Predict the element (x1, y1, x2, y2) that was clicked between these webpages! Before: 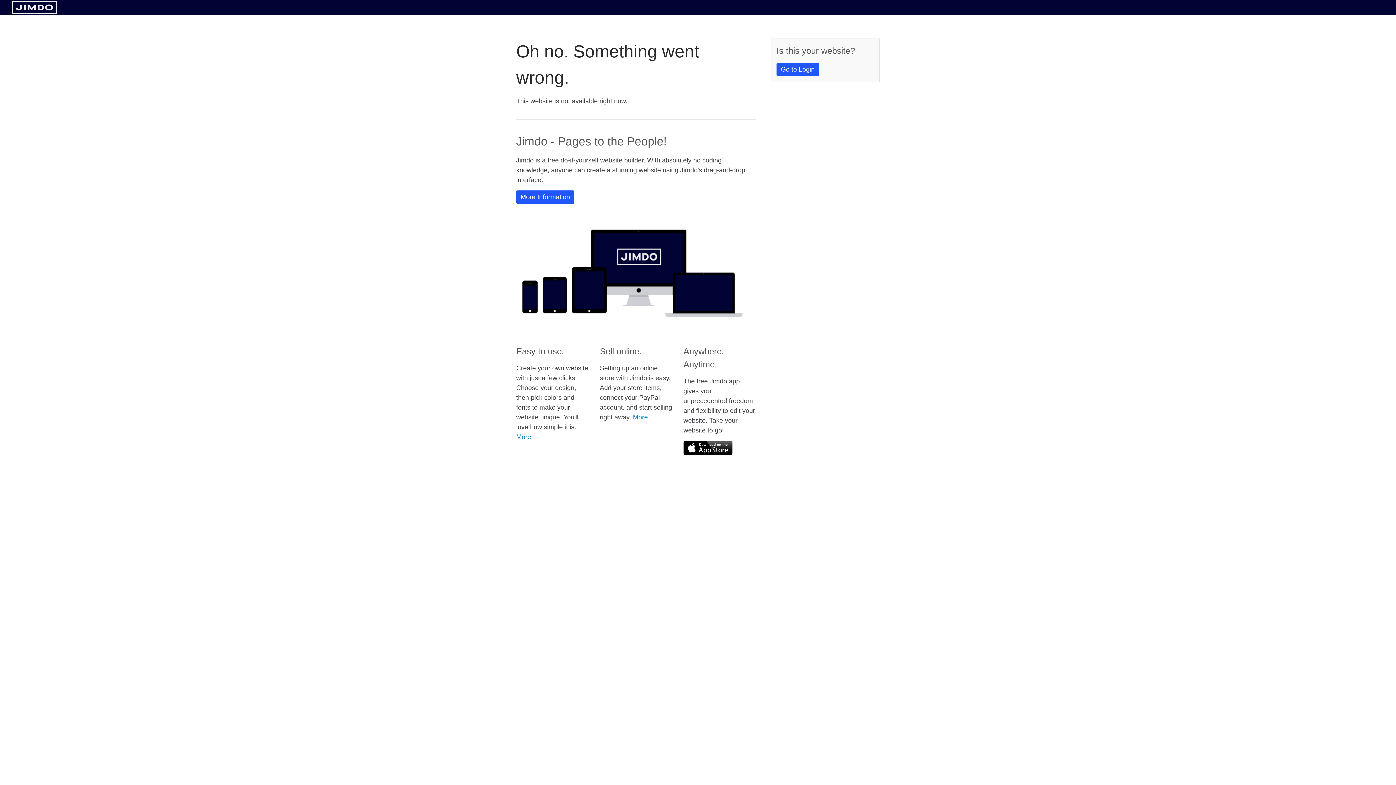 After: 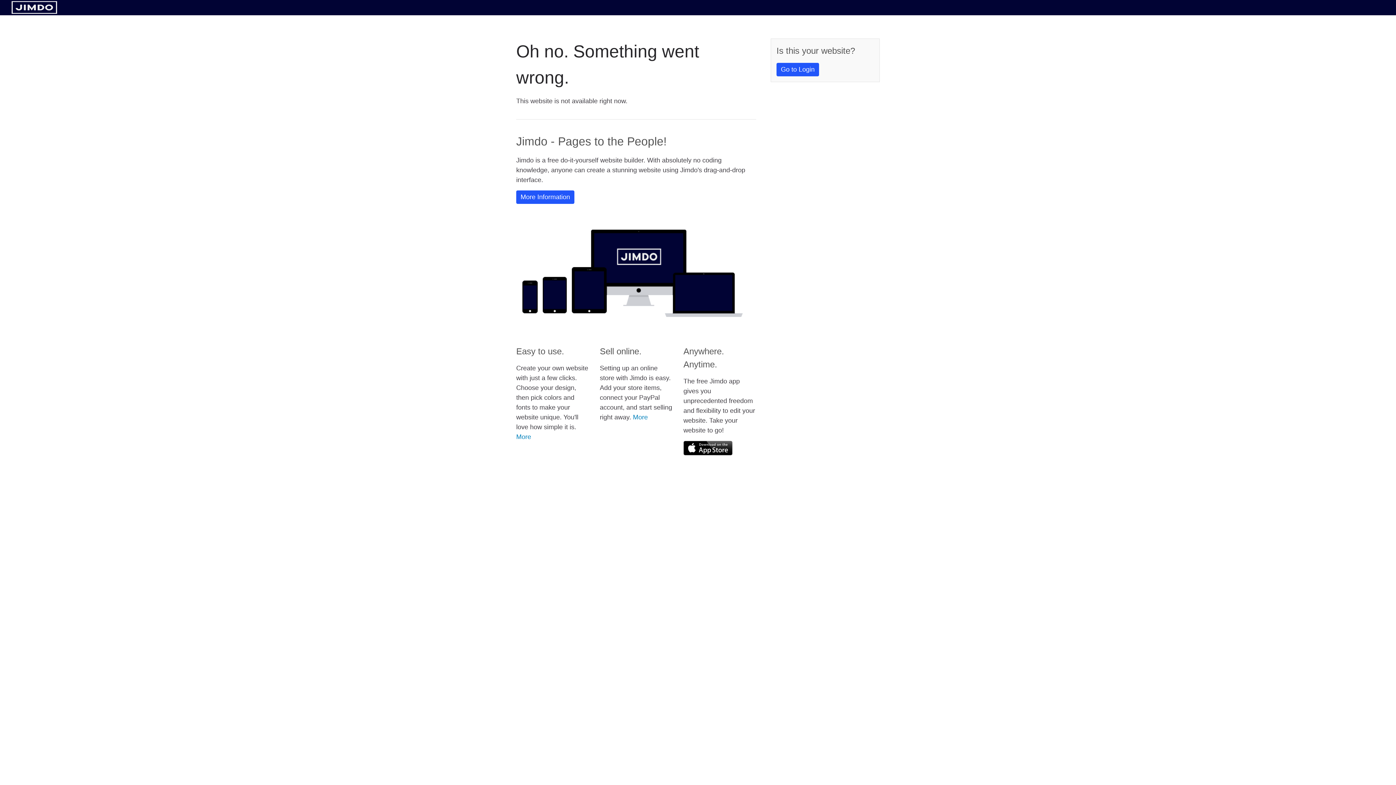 Action: bbox: (11, 8, 57, 14)